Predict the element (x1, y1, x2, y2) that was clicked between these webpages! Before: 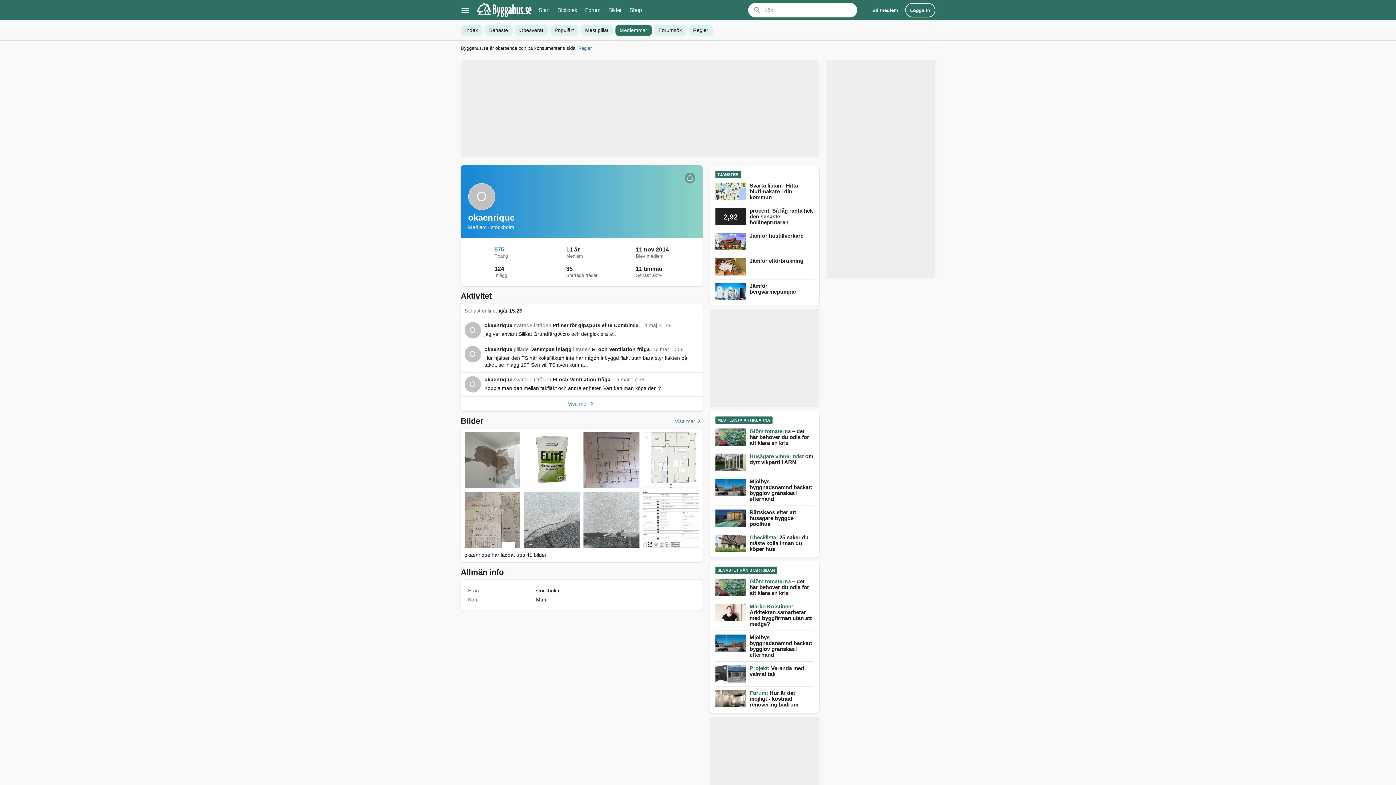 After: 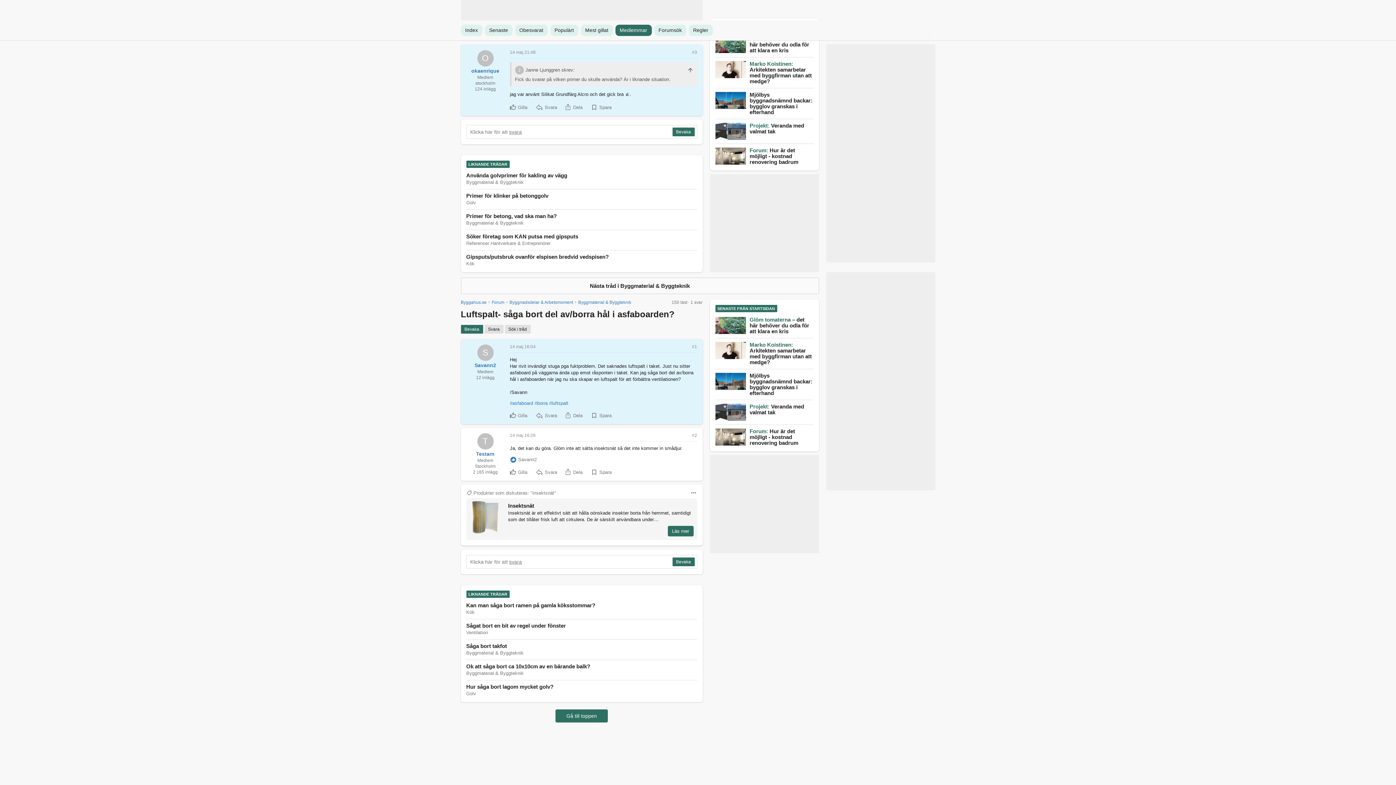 Action: label: Primer för gipsputs elite Combimix bbox: (552, 322, 638, 328)